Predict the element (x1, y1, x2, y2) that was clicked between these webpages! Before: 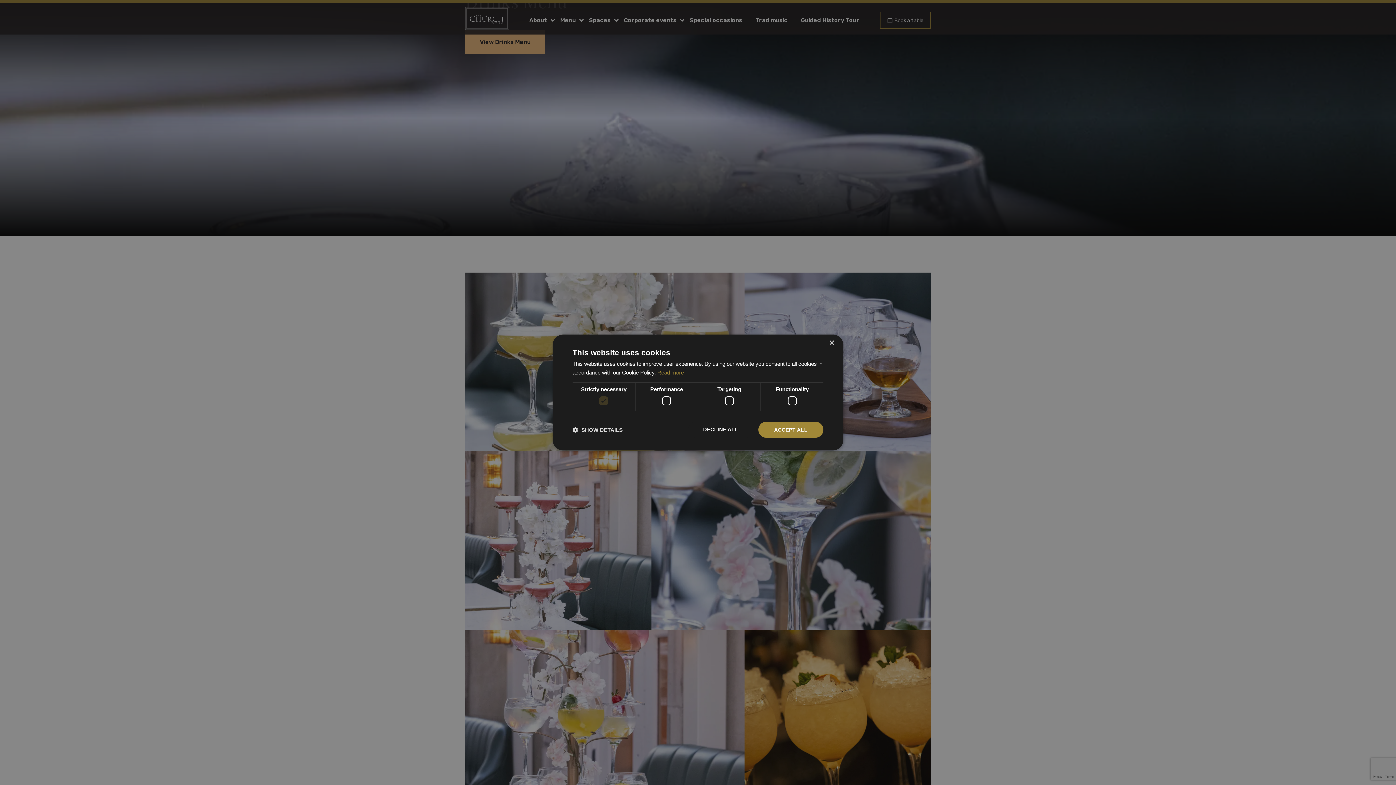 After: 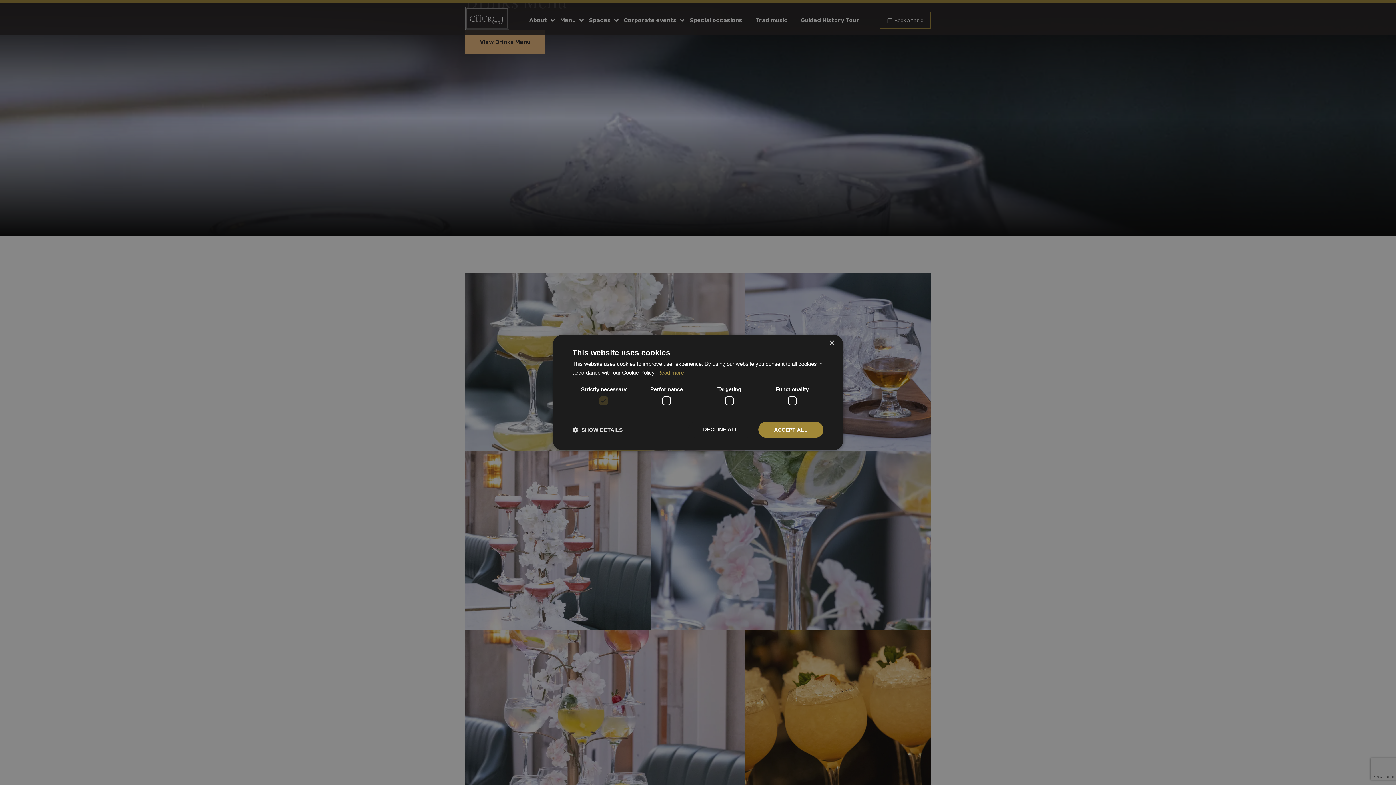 Action: bbox: (657, 369, 684, 375) label: Read more, opens a new window